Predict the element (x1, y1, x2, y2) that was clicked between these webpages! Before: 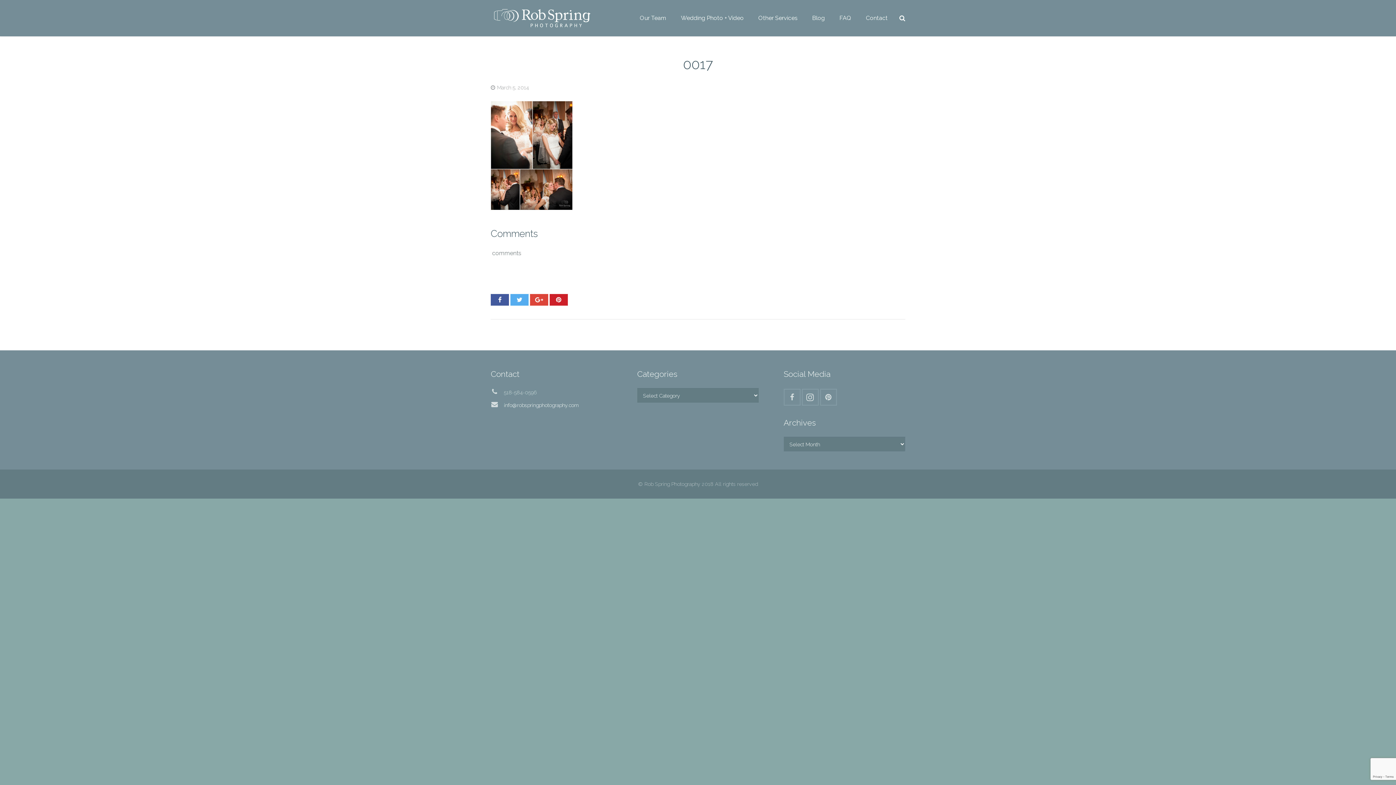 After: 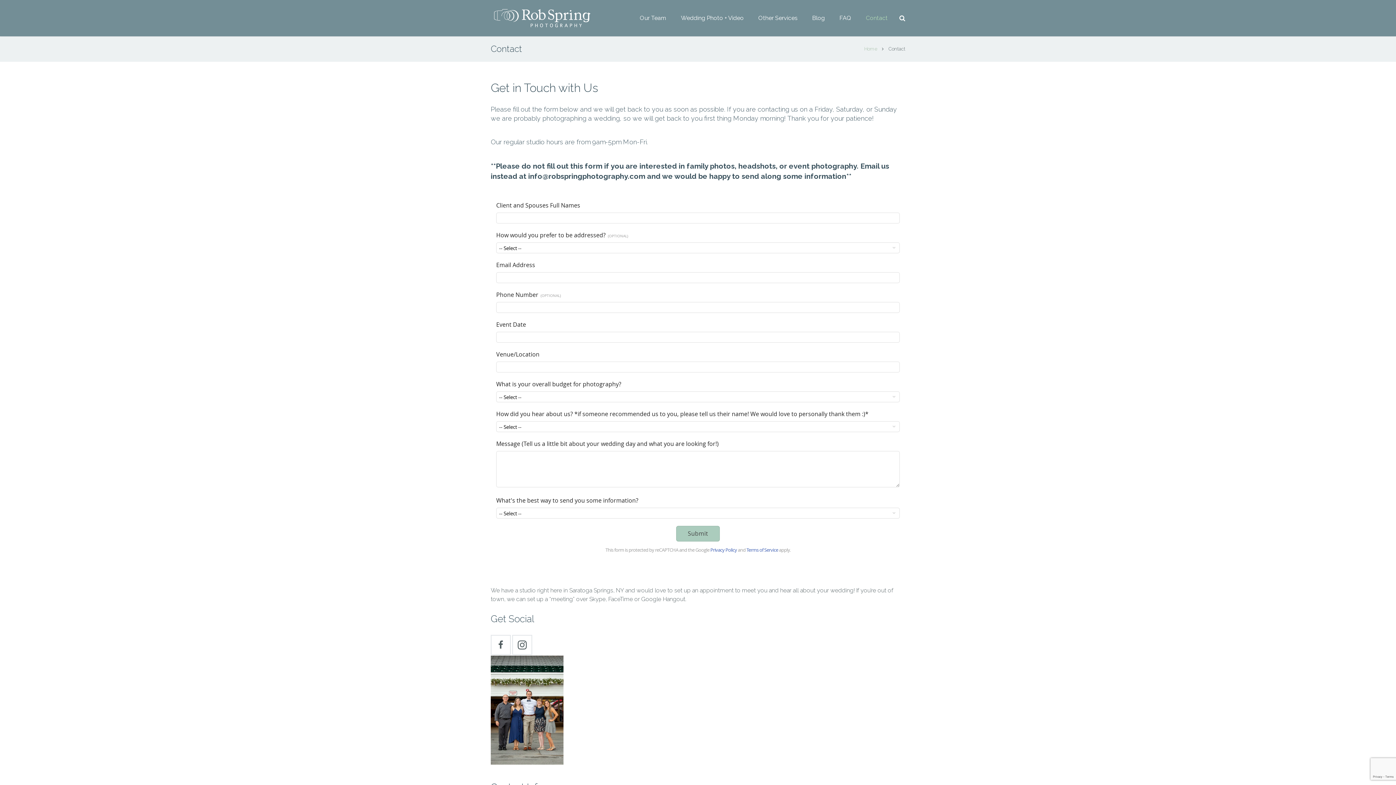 Action: label: Contact bbox: (858, 0, 895, 36)